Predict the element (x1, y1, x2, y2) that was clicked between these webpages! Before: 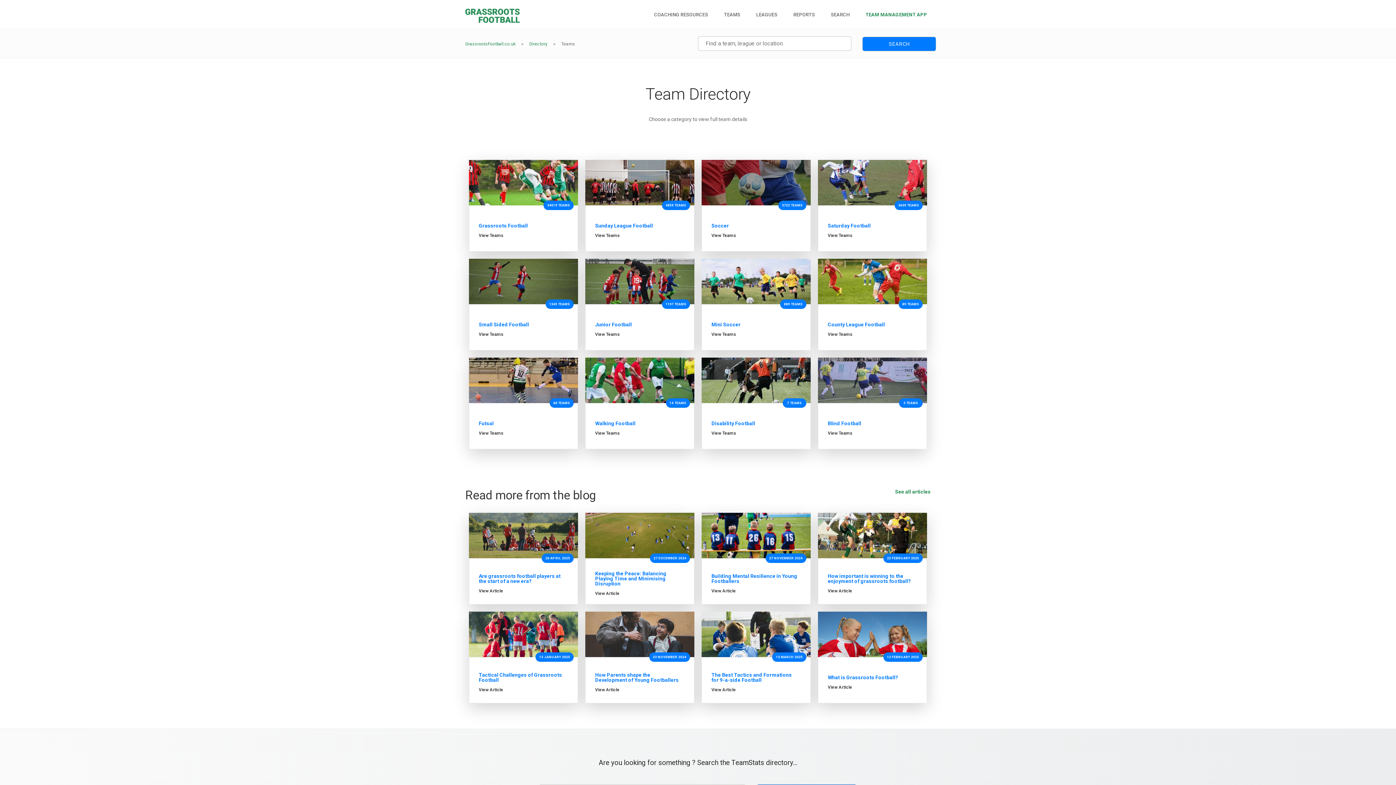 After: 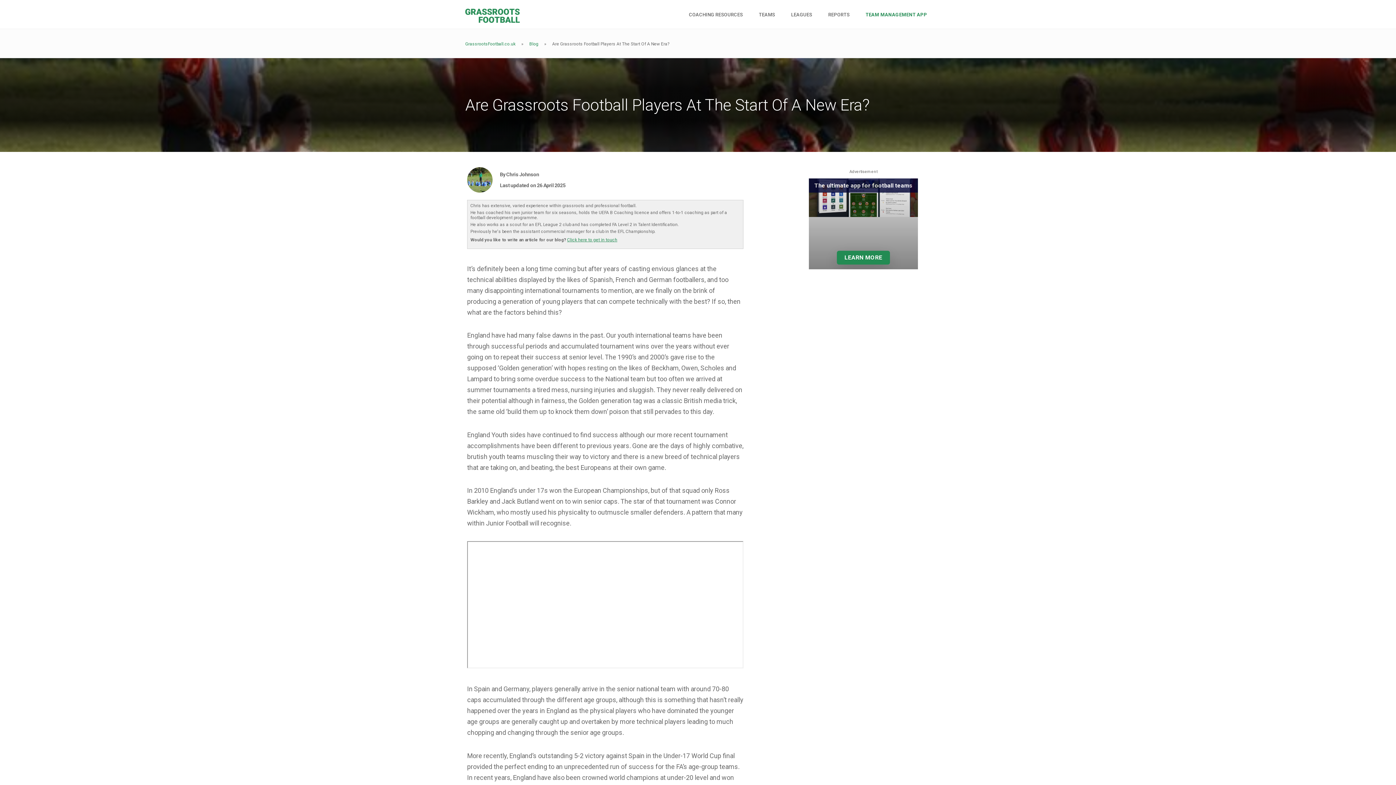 Action: bbox: (478, 573, 560, 584) label: Are grassroots football players at the start of a new era?